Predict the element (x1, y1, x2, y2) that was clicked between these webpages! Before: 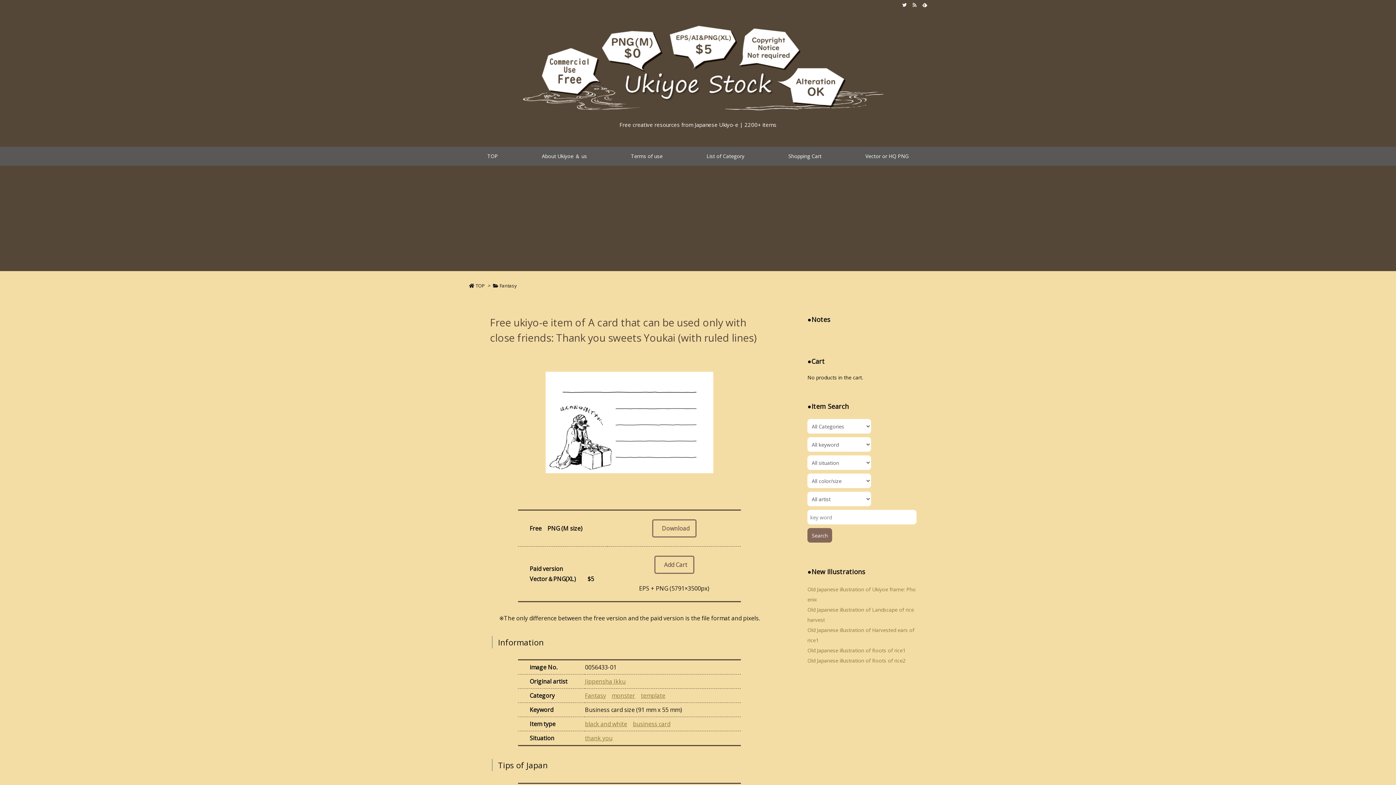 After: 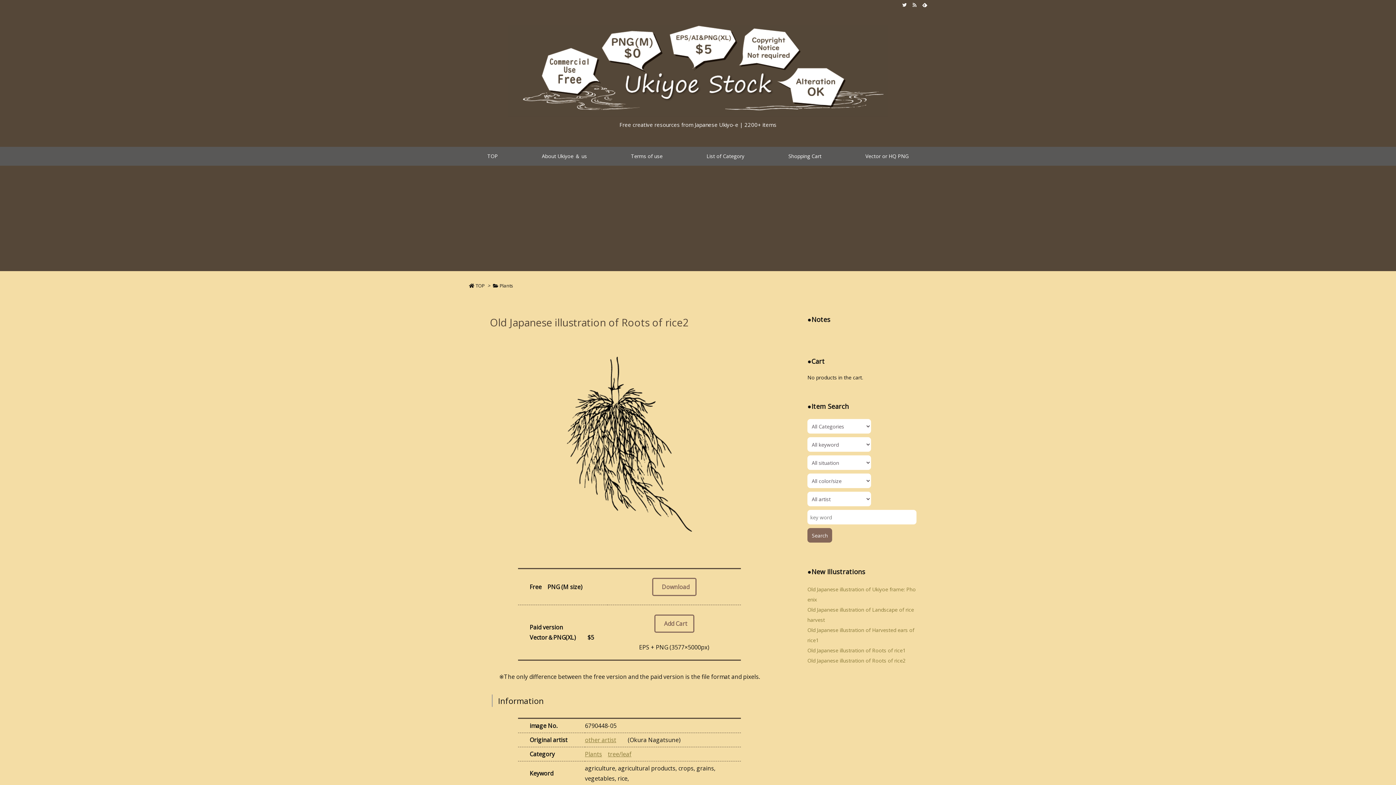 Action: label: Old Japanese illustration of Roots of rice2 bbox: (807, 657, 905, 664)